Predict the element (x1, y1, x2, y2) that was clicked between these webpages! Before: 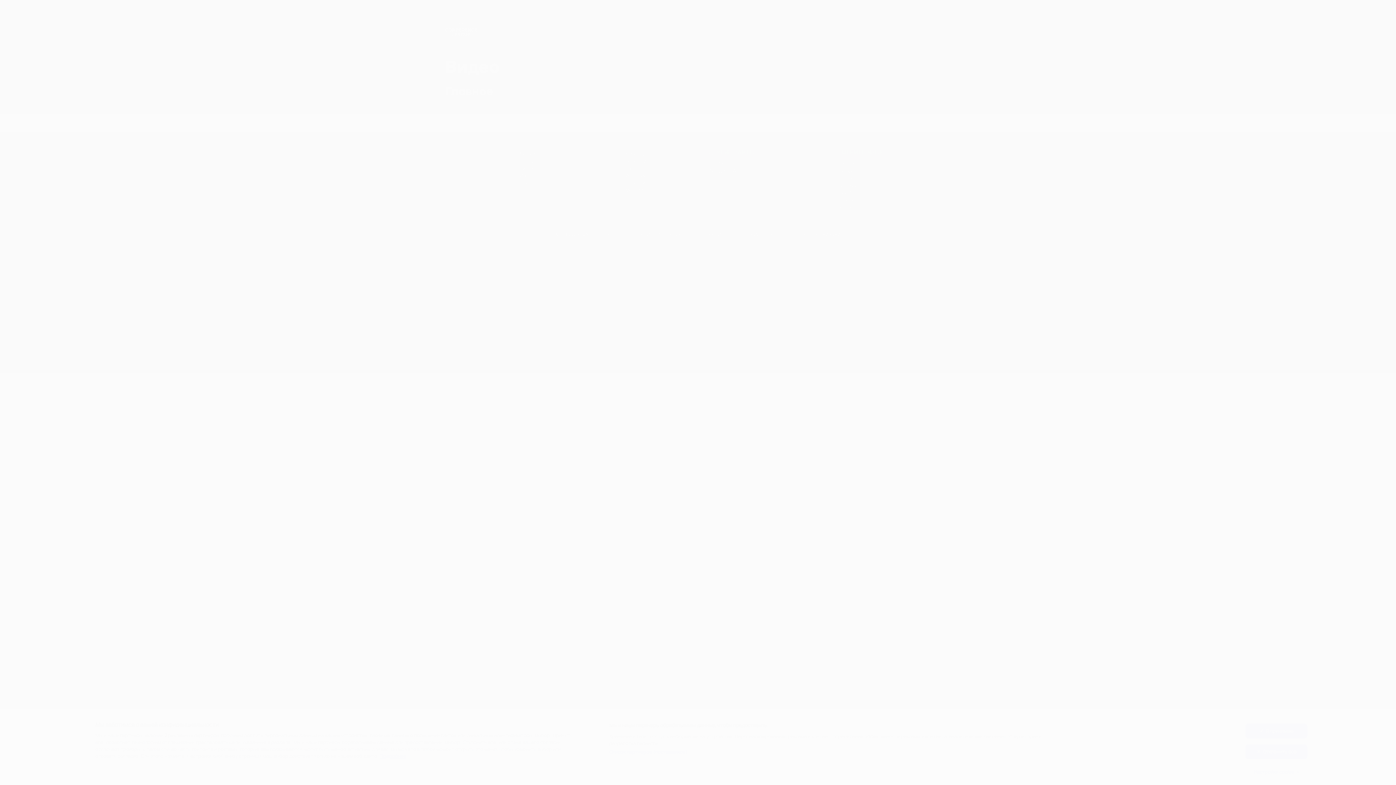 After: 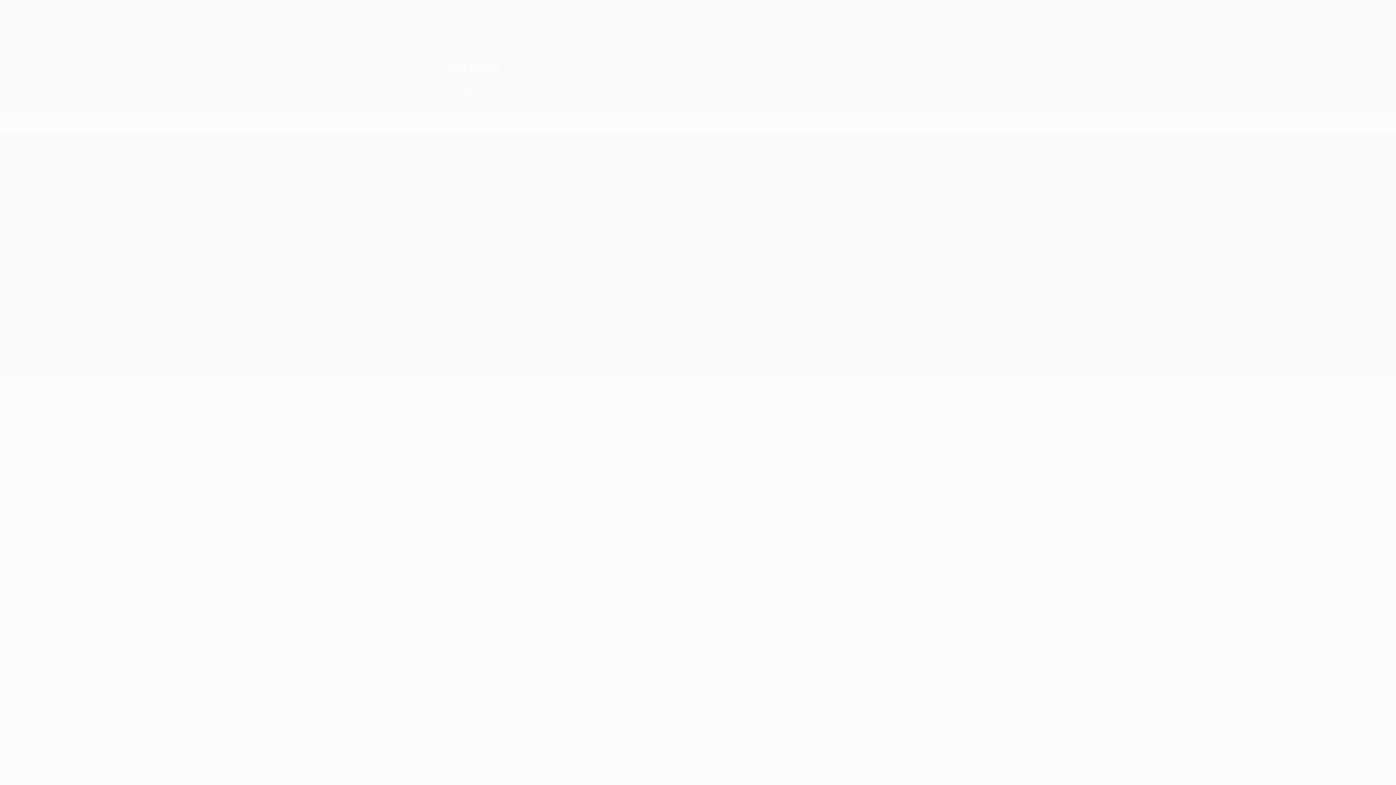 Action: label: Отклонить все bbox: (1245, 744, 1307, 759)